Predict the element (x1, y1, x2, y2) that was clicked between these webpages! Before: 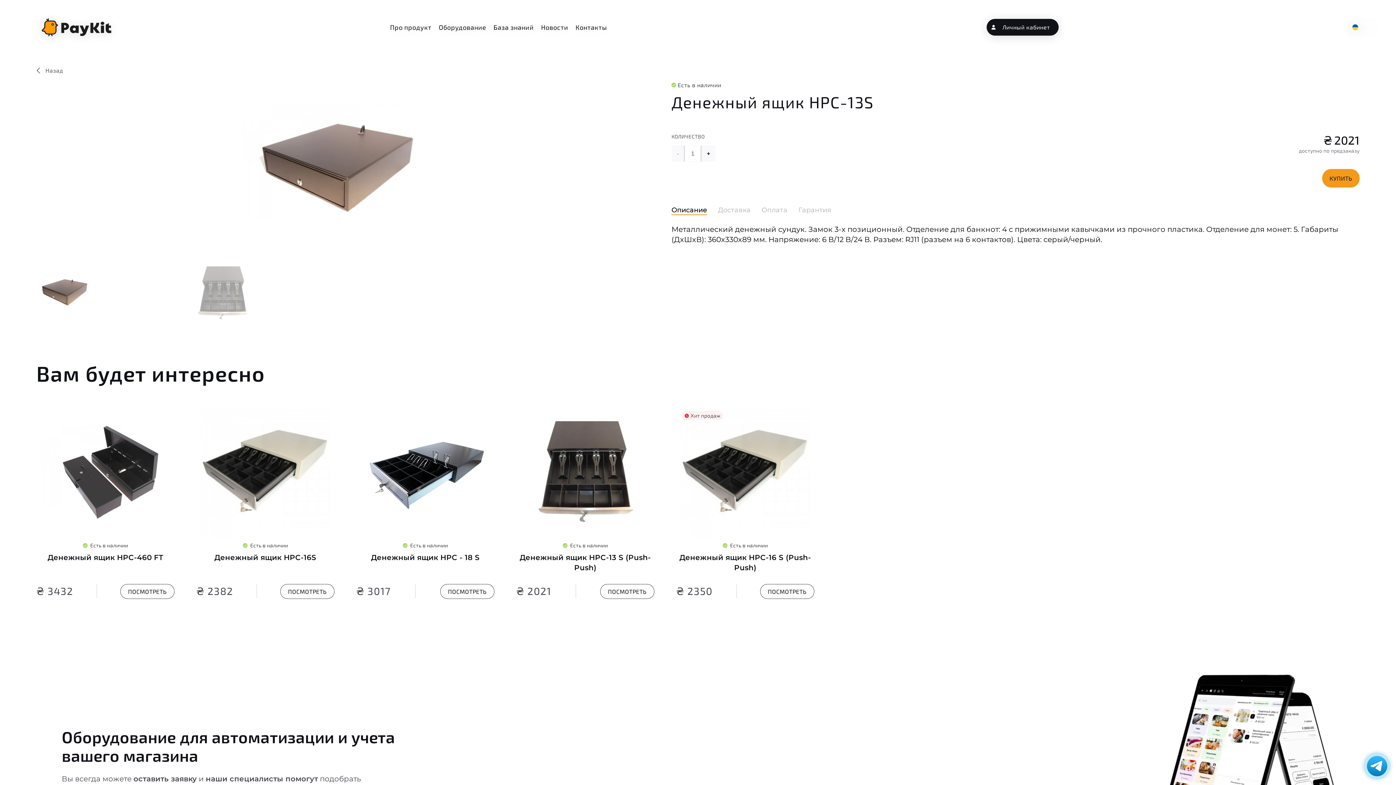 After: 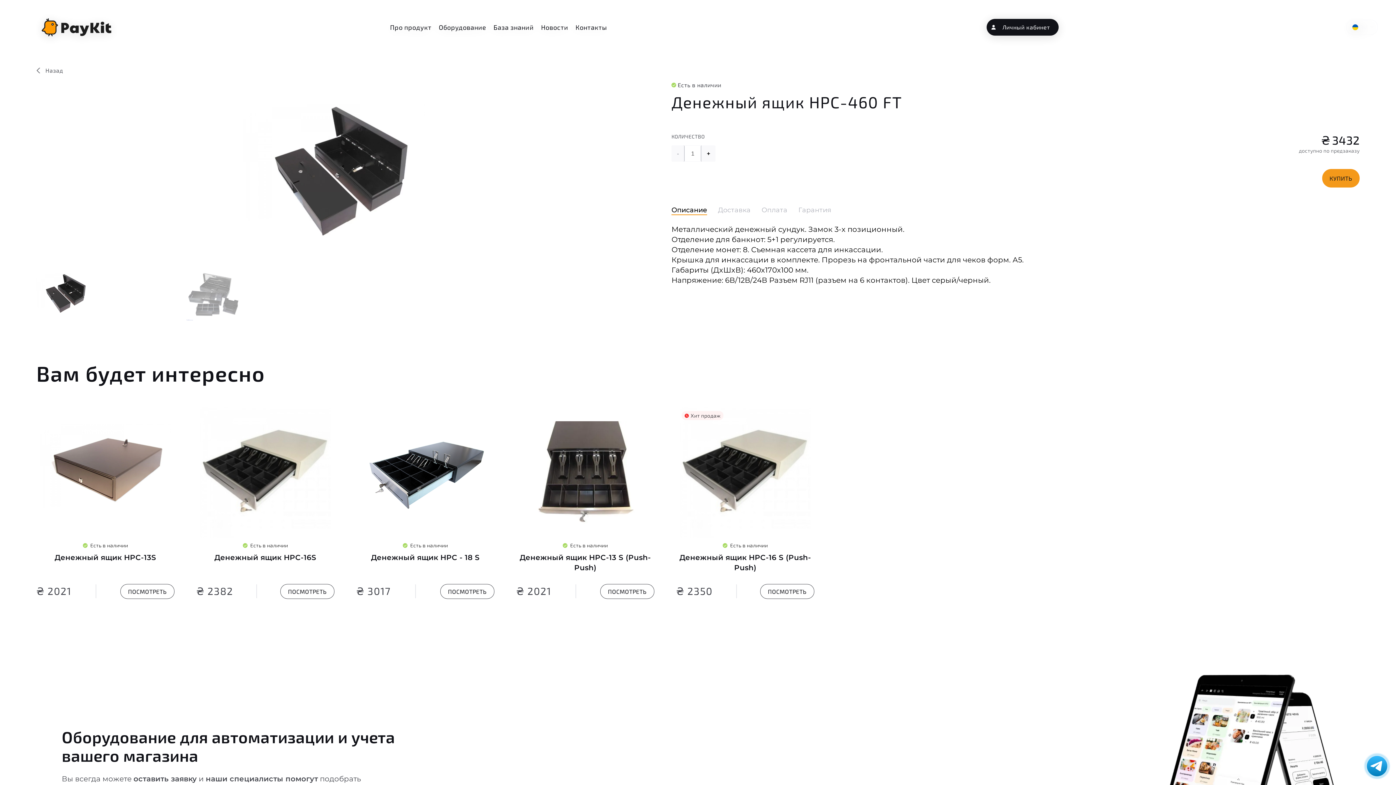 Action: label: ПОСМОТРЕТЬ bbox: (120, 584, 174, 599)